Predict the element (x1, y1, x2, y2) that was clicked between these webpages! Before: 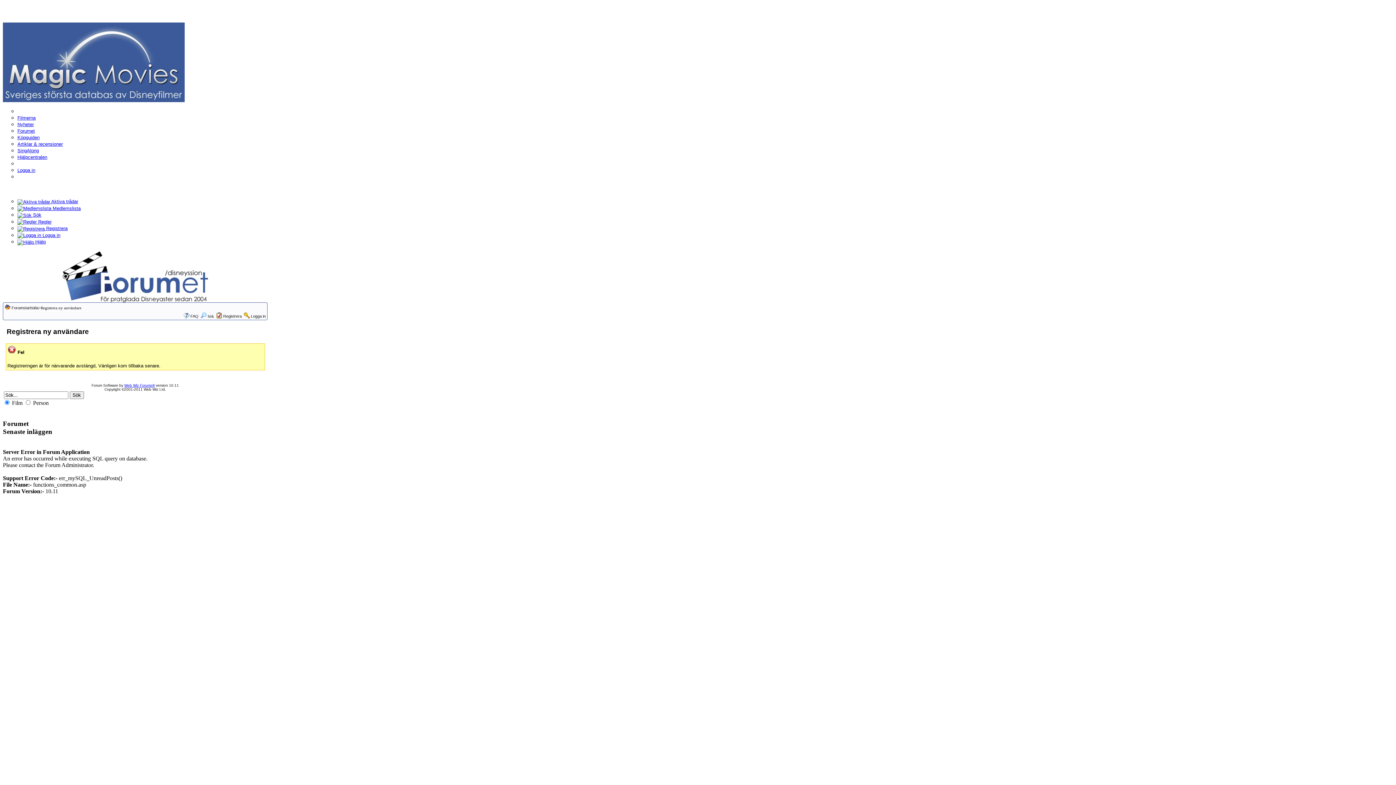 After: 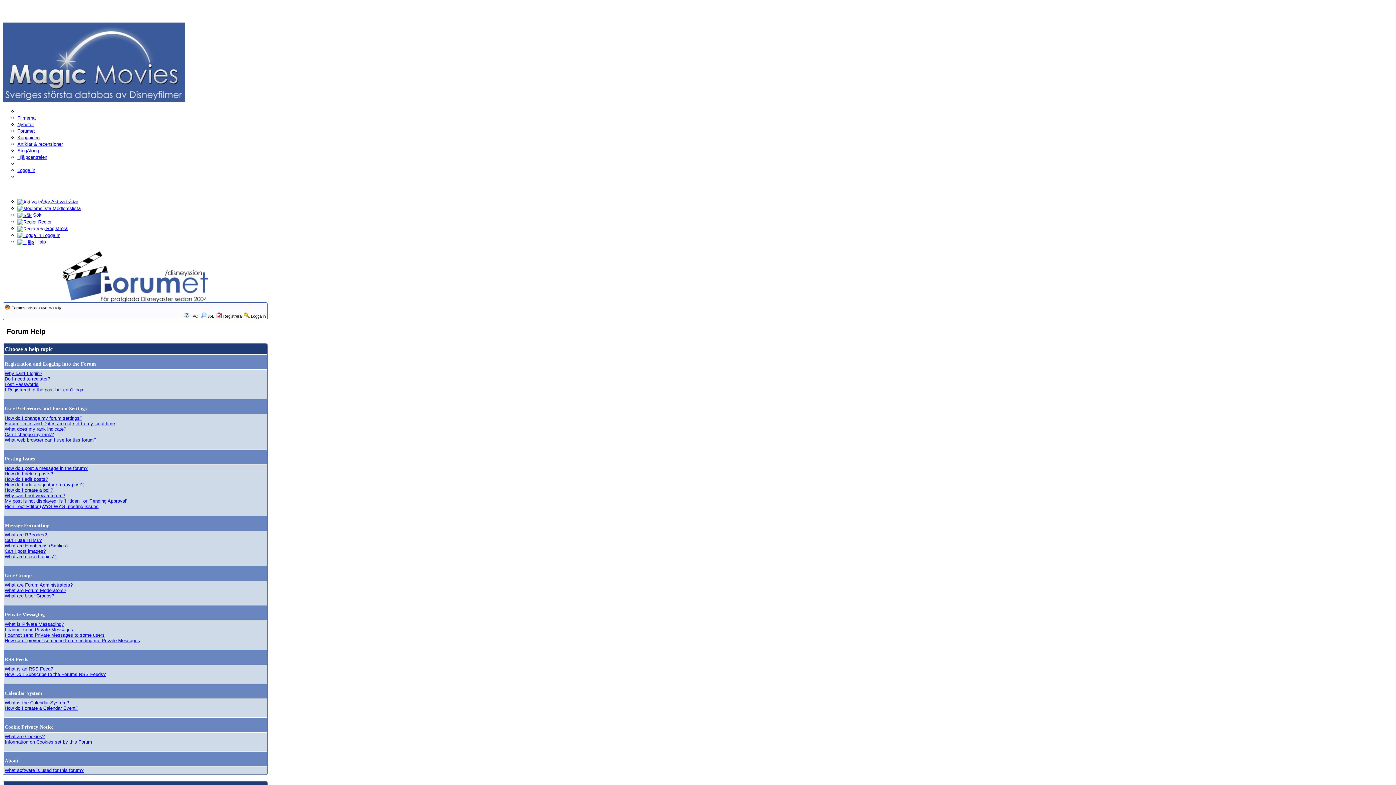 Action: bbox: (17, 239, 45, 244) label:  Hjälp